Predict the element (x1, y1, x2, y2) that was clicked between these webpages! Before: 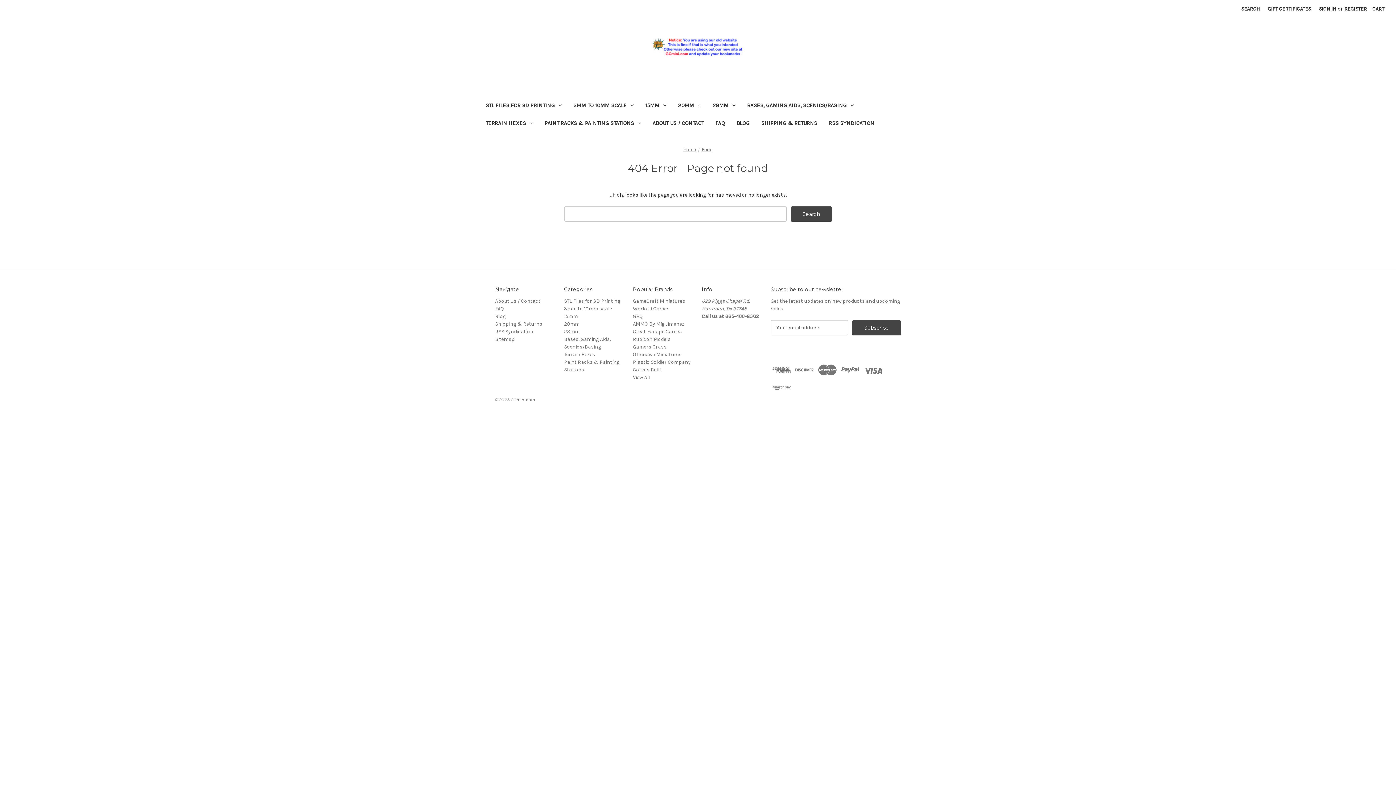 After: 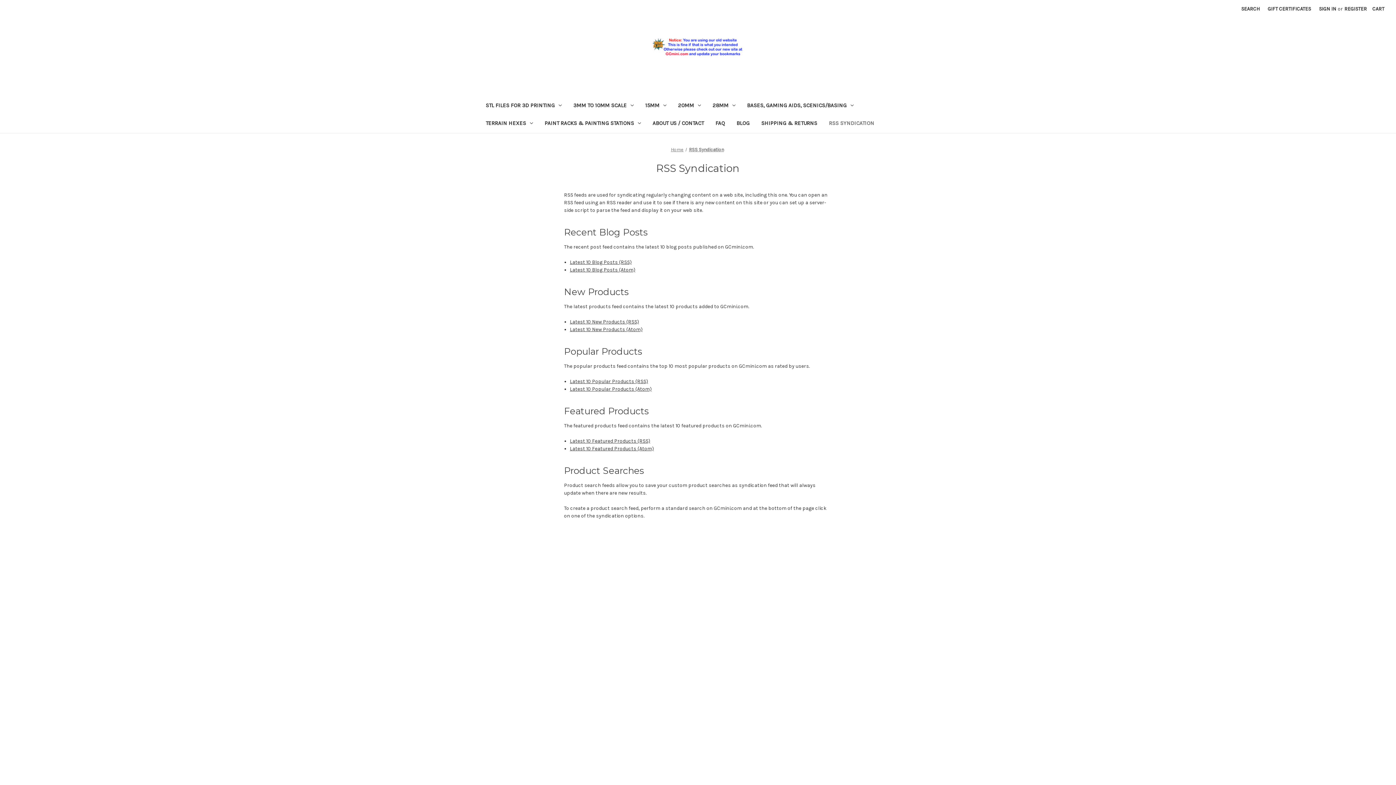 Action: label: RSS Syndication bbox: (823, 115, 880, 133)